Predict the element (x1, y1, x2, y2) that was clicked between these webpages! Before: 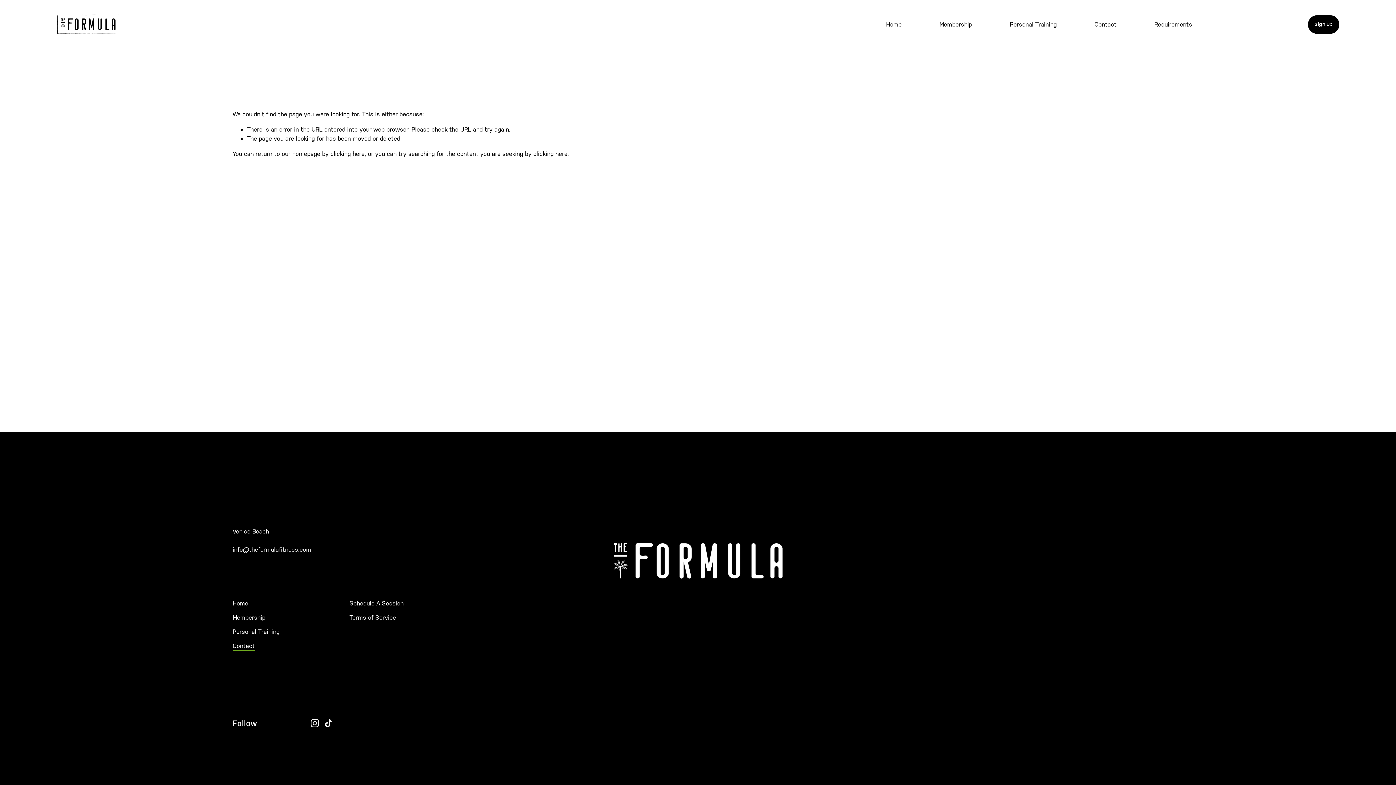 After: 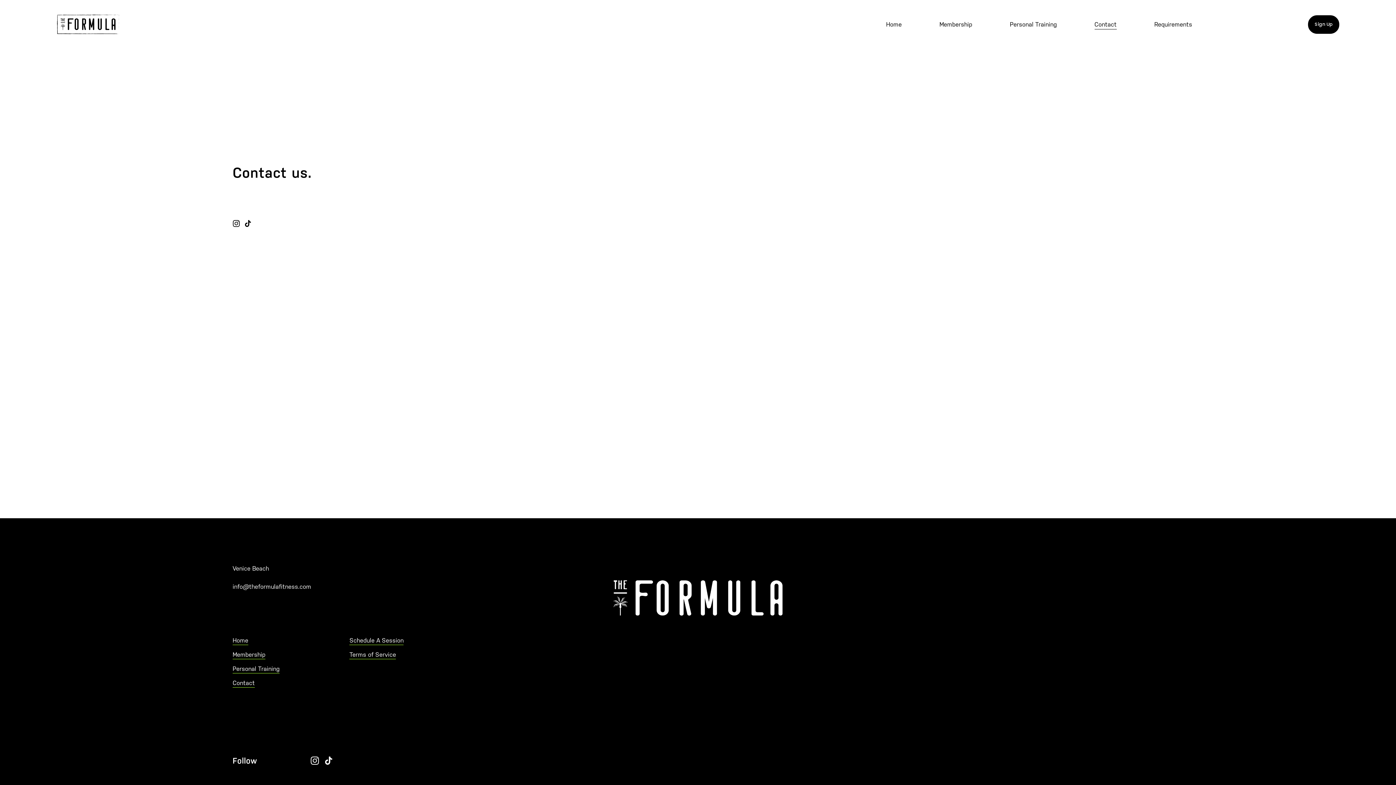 Action: bbox: (232, 641, 254, 650) label: Contact